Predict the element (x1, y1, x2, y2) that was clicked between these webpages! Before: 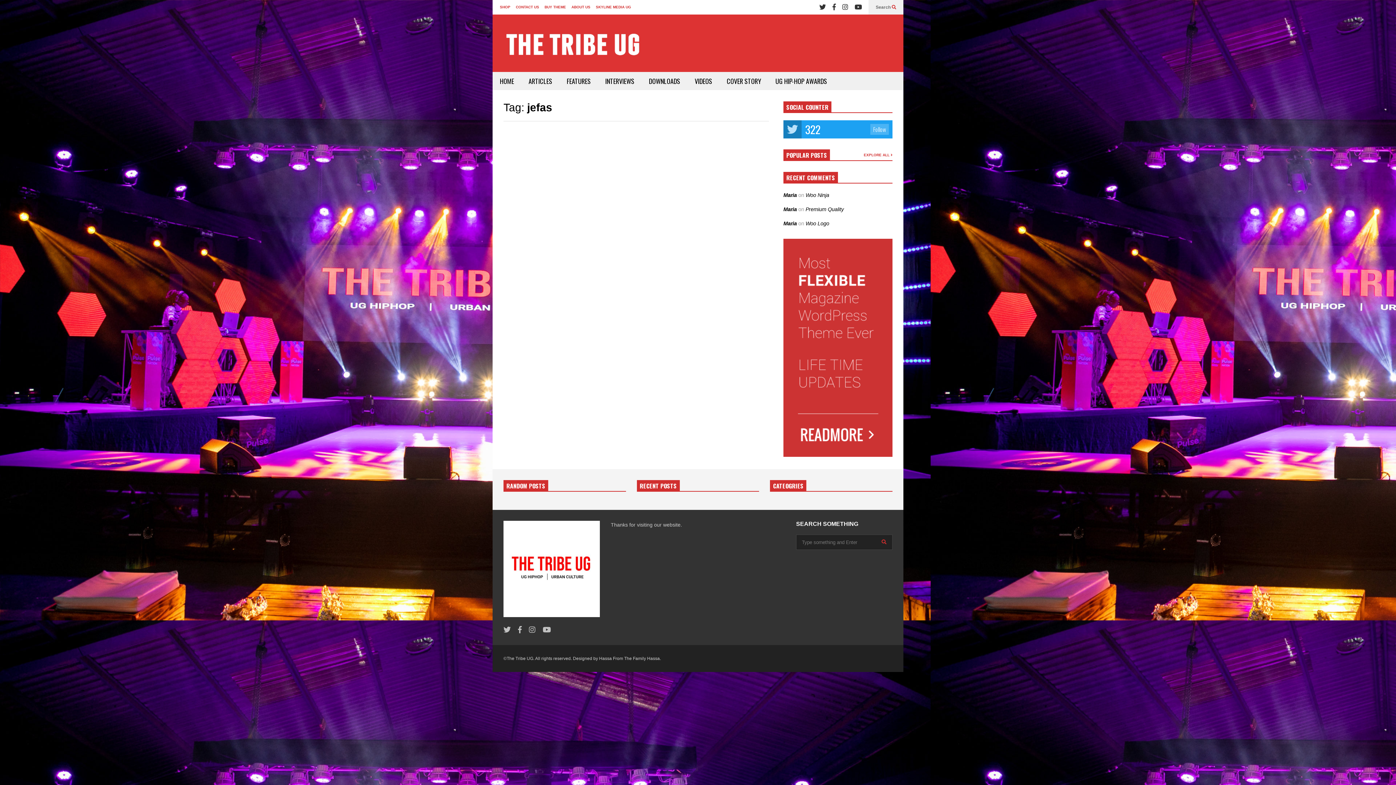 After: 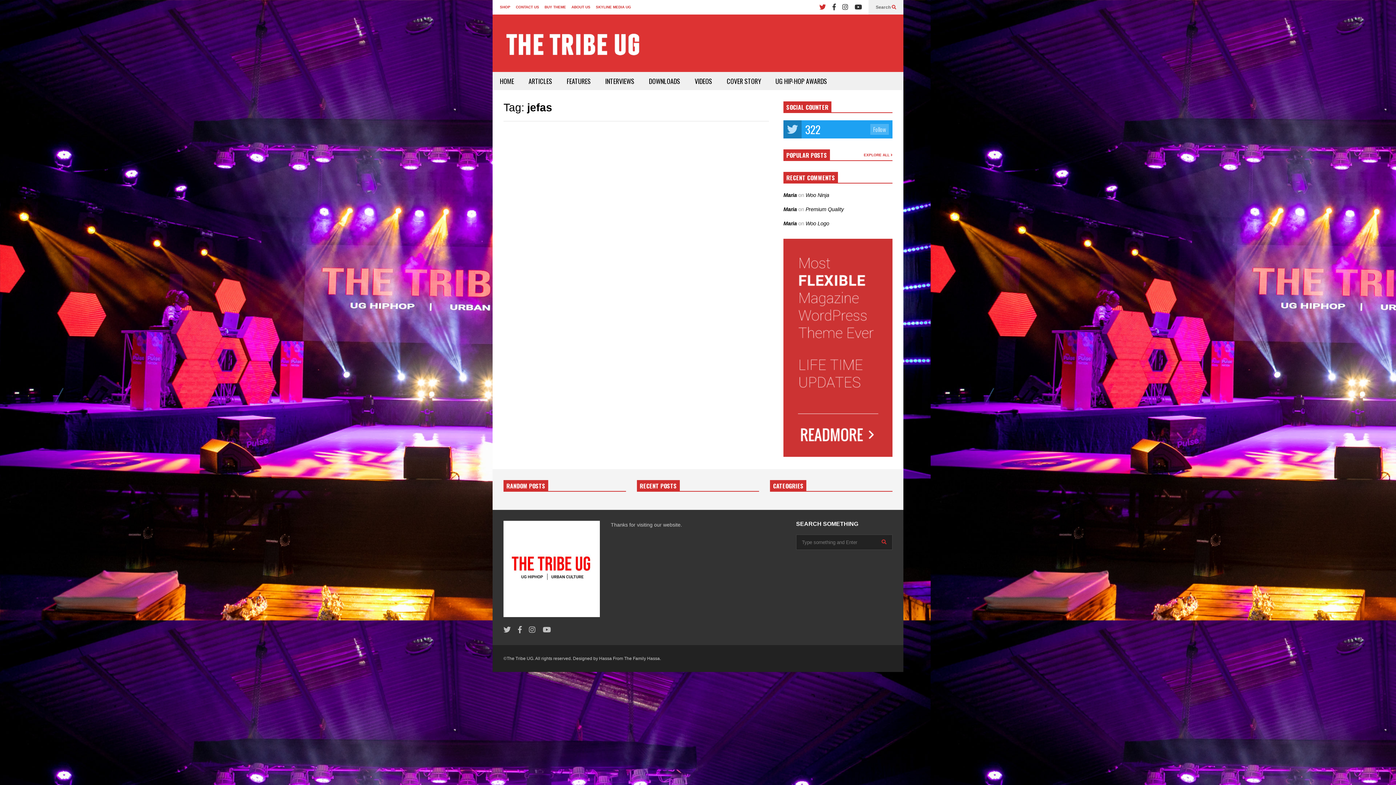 Action: bbox: (819, 0, 826, 14)